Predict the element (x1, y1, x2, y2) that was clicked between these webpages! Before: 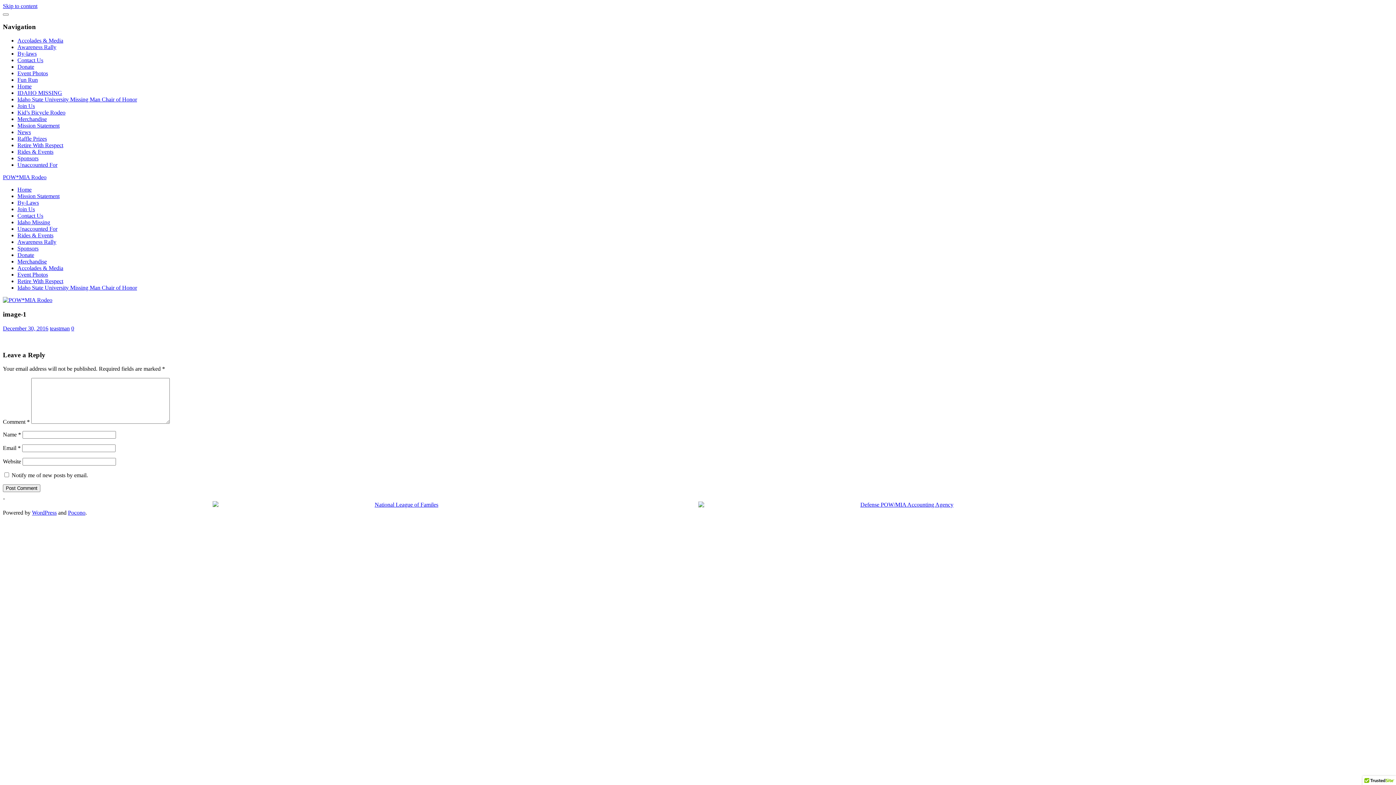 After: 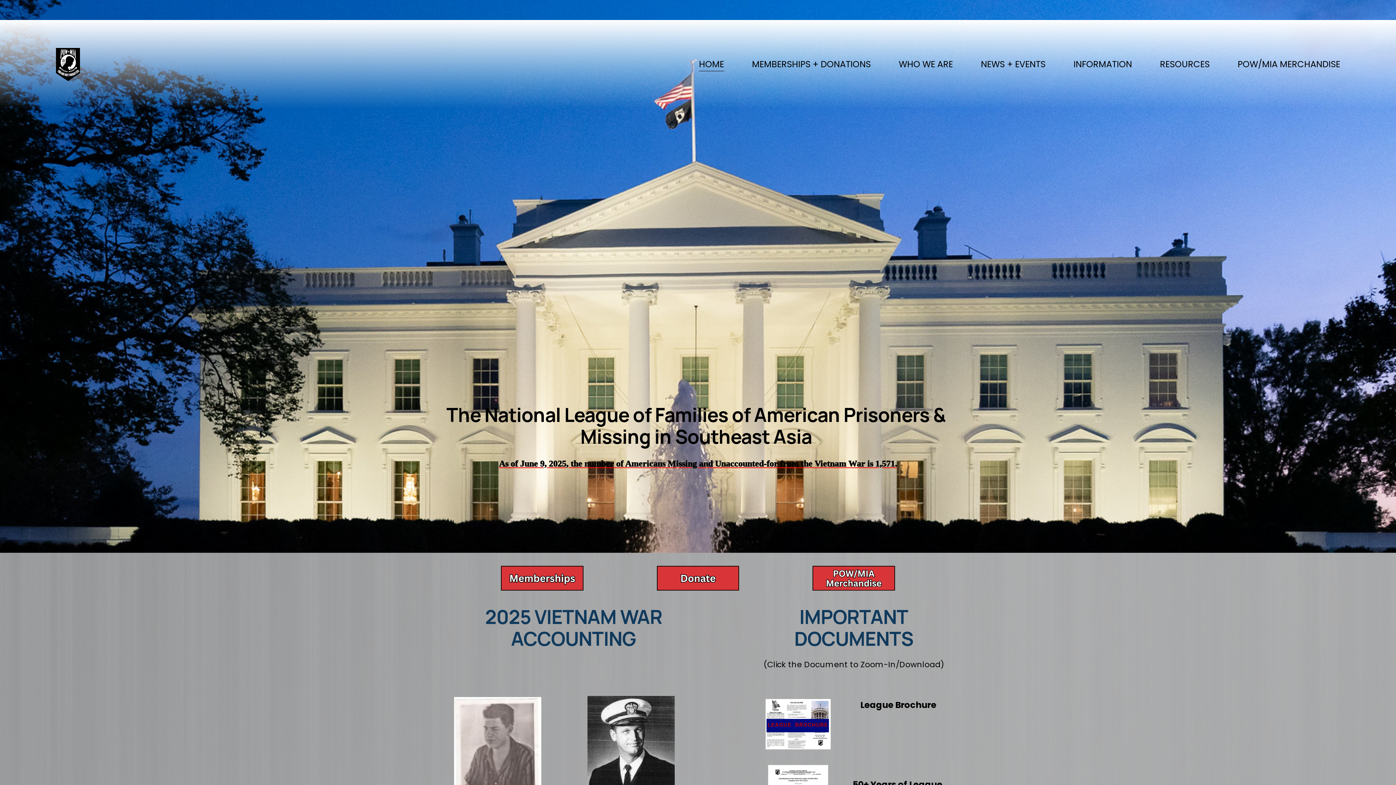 Action: bbox: (374, 501, 438, 508) label: National League of Familes